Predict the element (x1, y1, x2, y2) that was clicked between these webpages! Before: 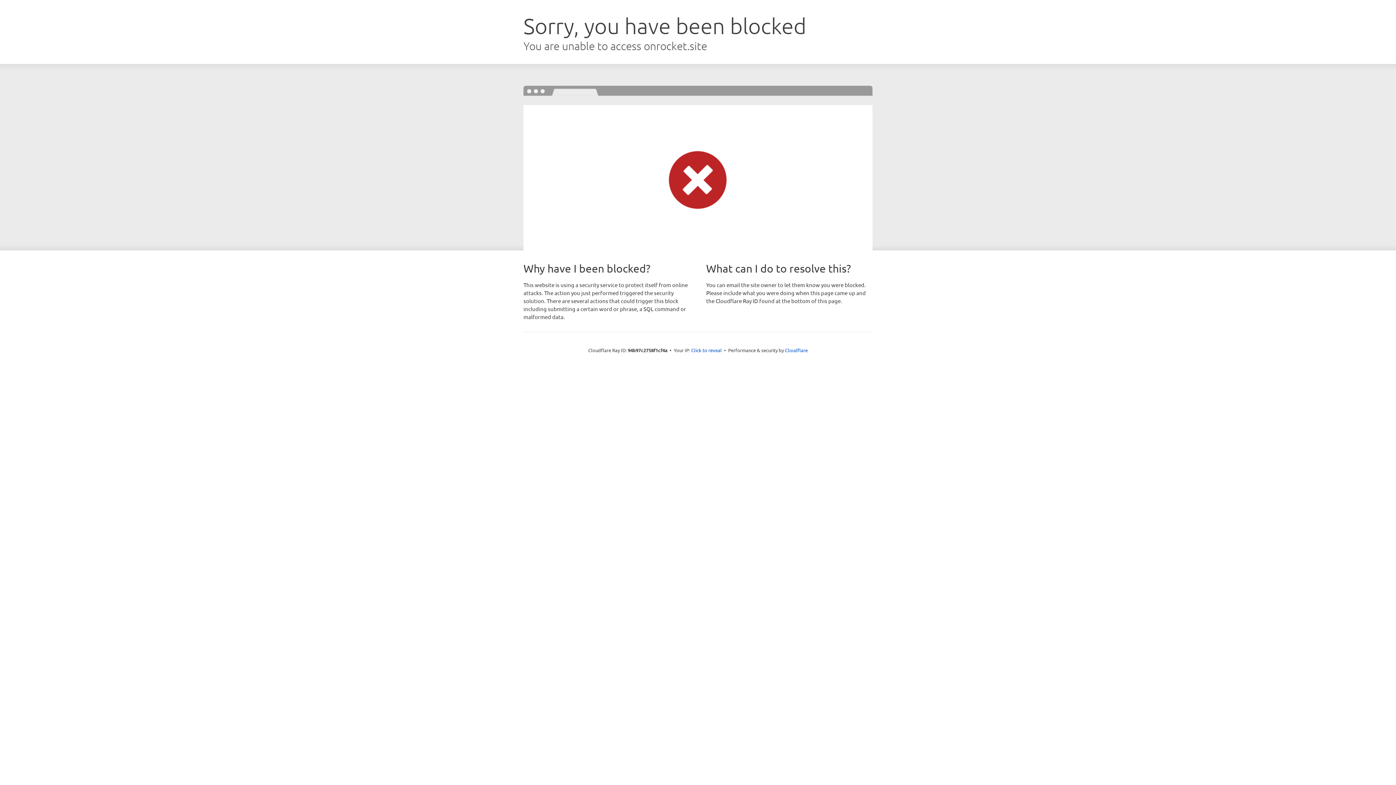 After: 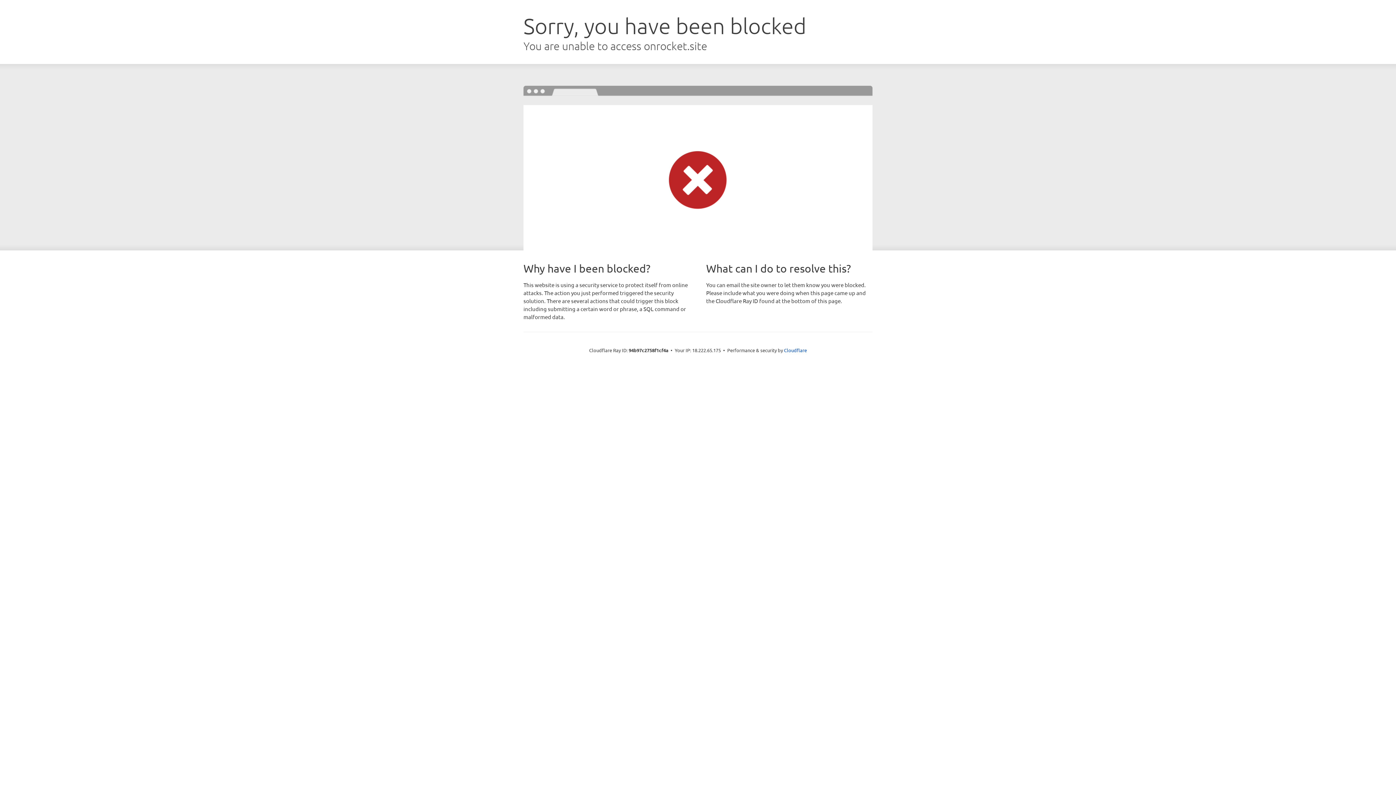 Action: label: Click to reveal bbox: (691, 346, 722, 353)